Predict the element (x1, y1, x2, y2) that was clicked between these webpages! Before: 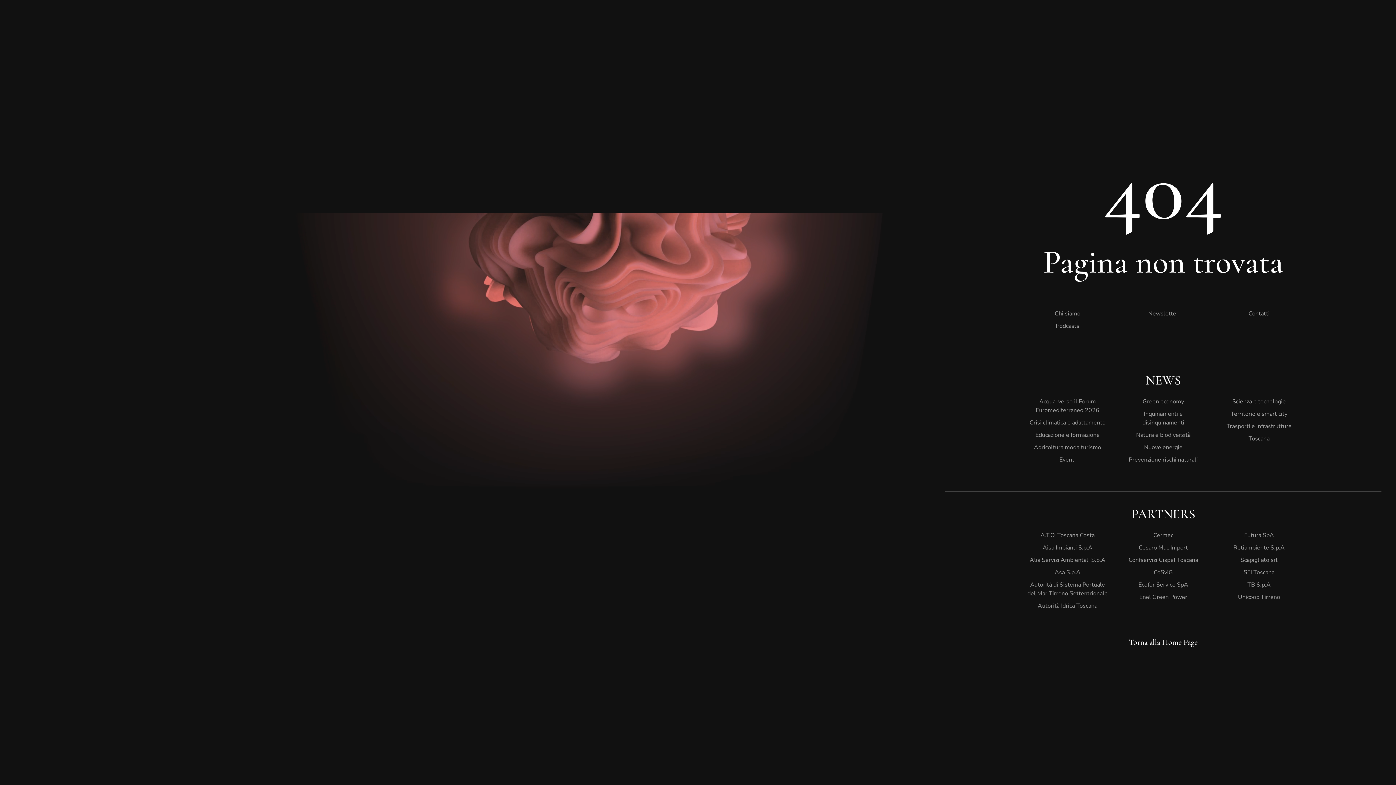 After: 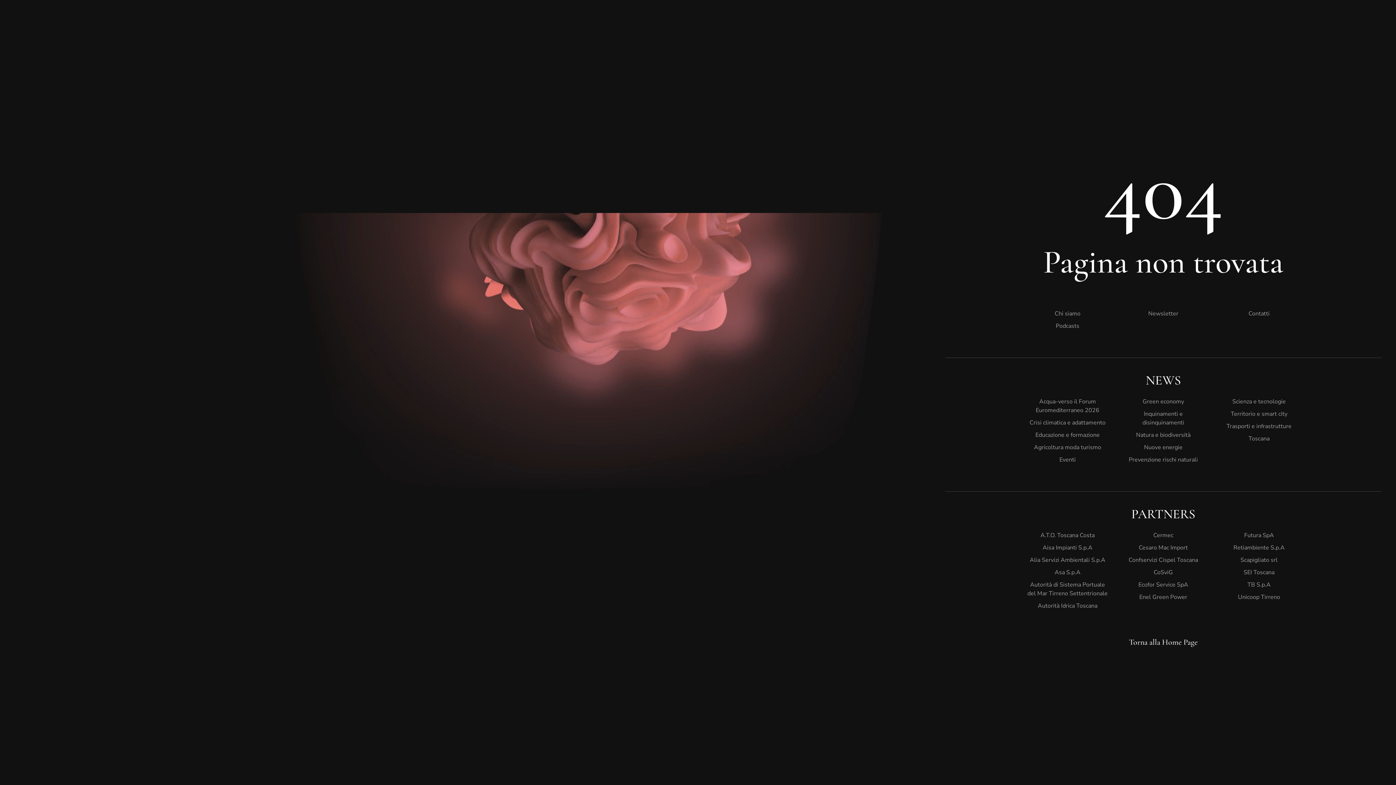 Action: bbox: (1218, 395, 1299, 408) label: Scienza e tecnologie